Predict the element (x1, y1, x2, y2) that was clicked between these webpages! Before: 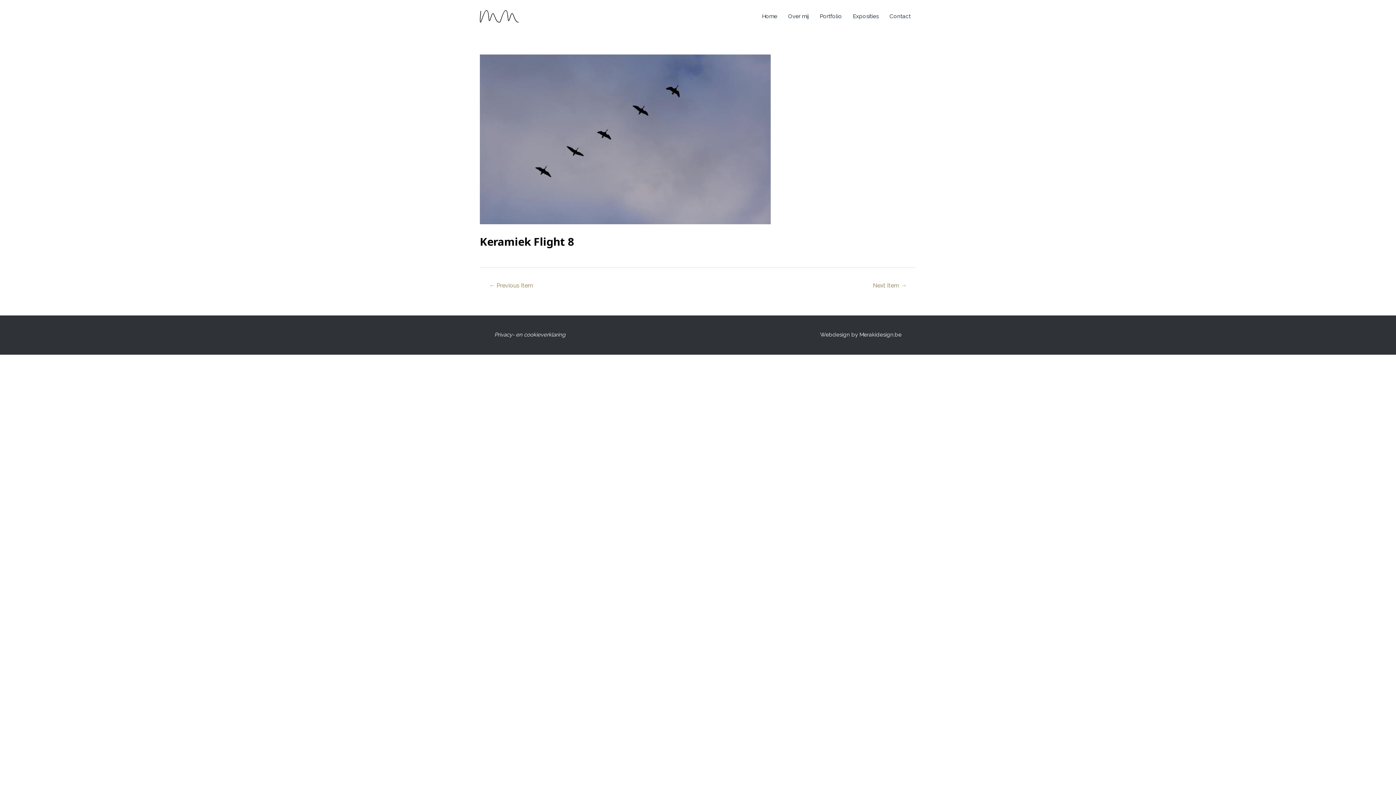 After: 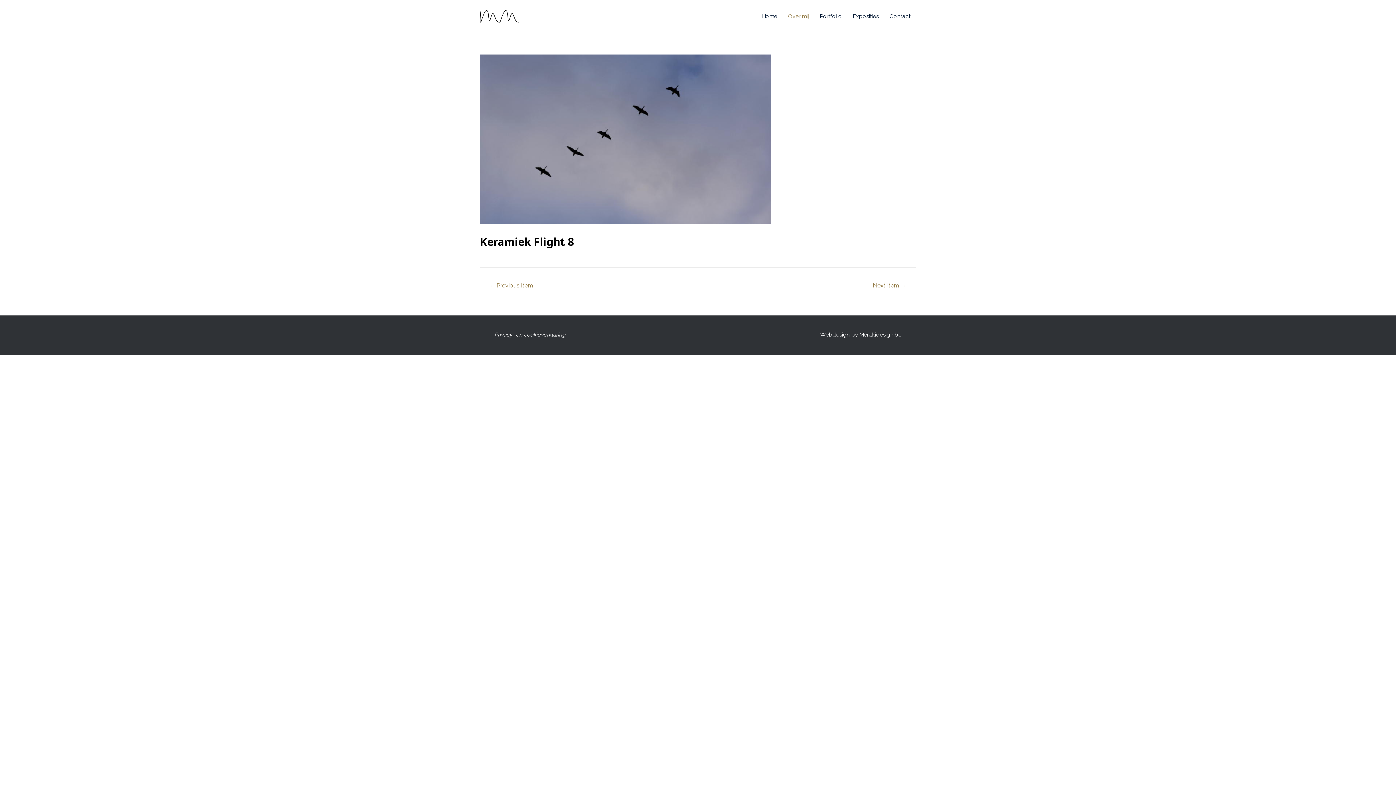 Action: bbox: (782, 5, 814, 27) label: Over mij